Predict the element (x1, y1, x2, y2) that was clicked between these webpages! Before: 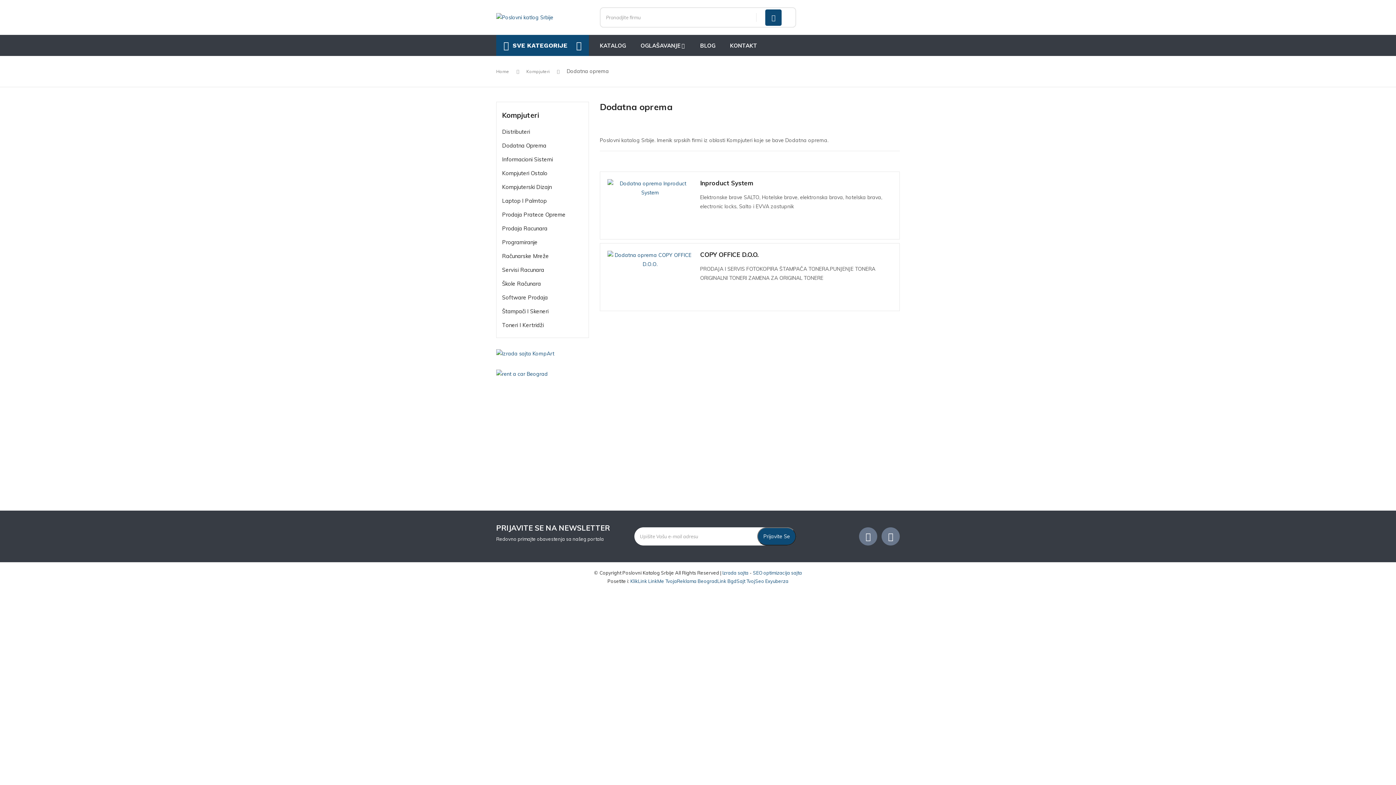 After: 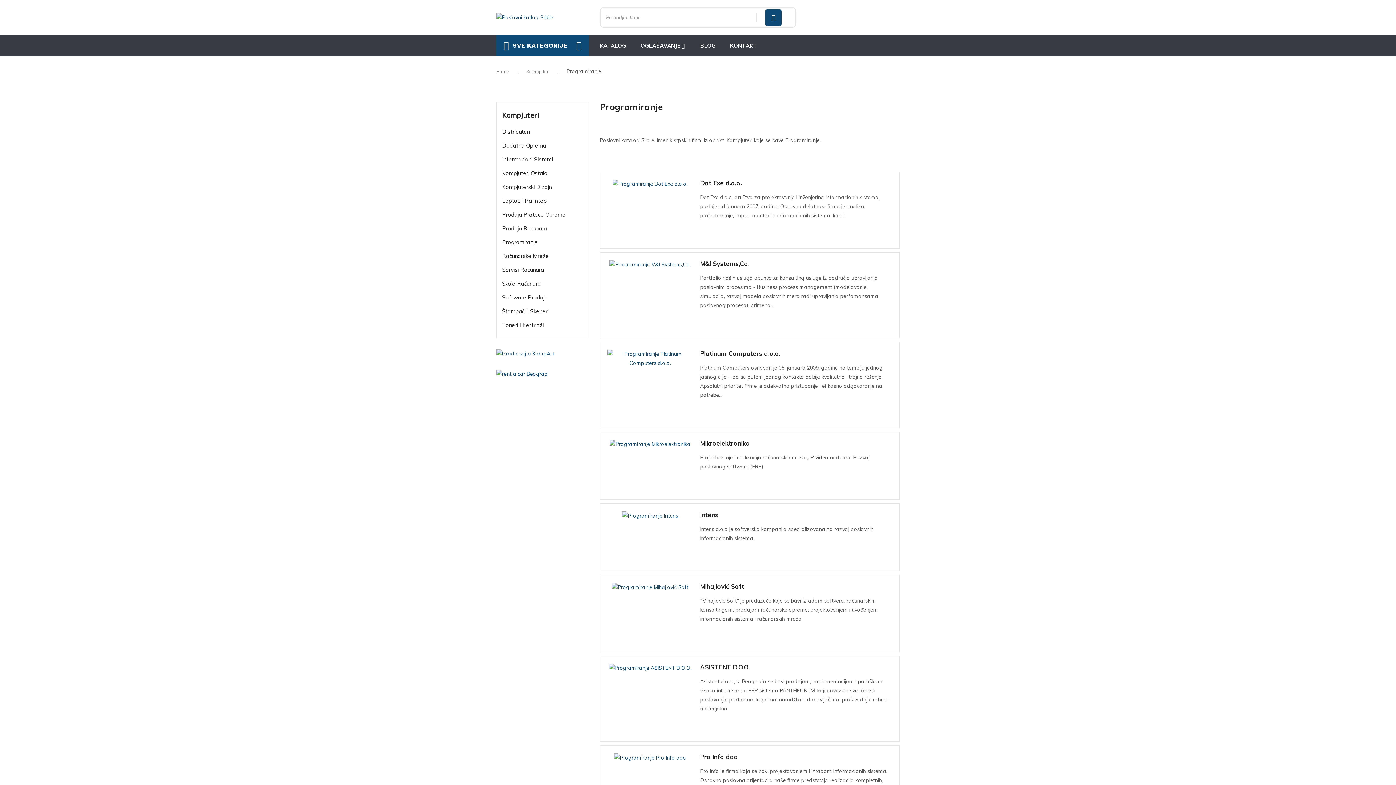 Action: bbox: (502, 235, 583, 249) label: Programiranje